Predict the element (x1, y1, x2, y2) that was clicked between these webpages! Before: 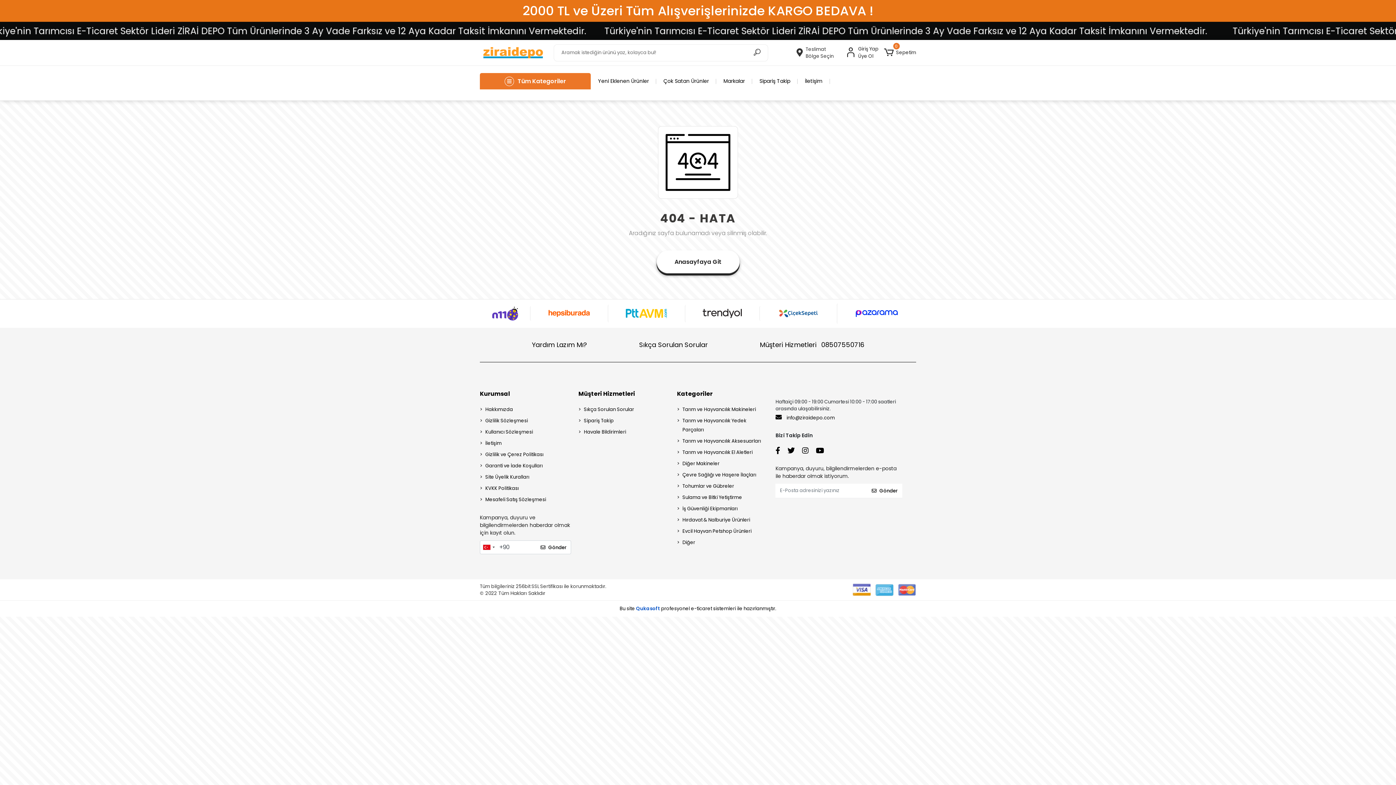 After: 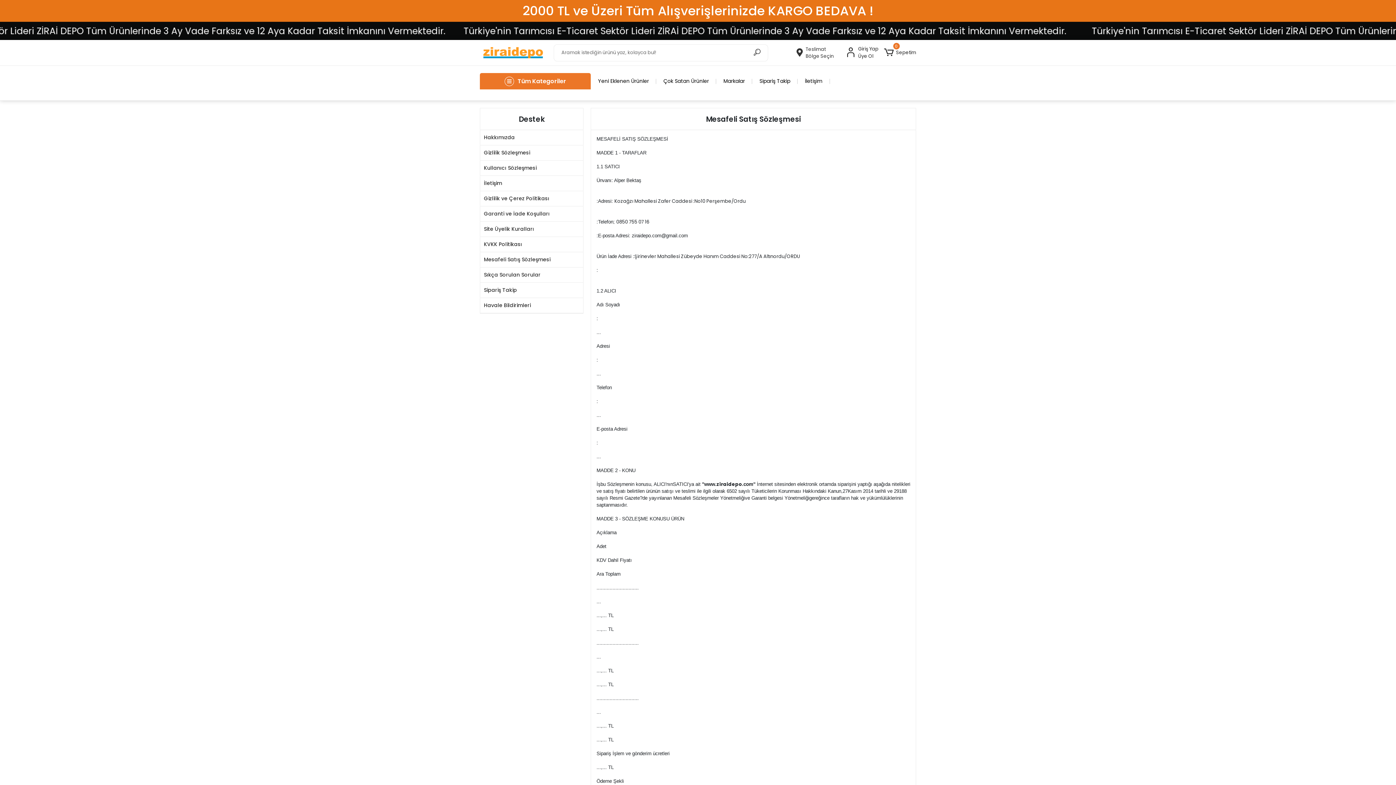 Action: label: Mesafeli Satış Sözleşmesi bbox: (480, 495, 571, 504)